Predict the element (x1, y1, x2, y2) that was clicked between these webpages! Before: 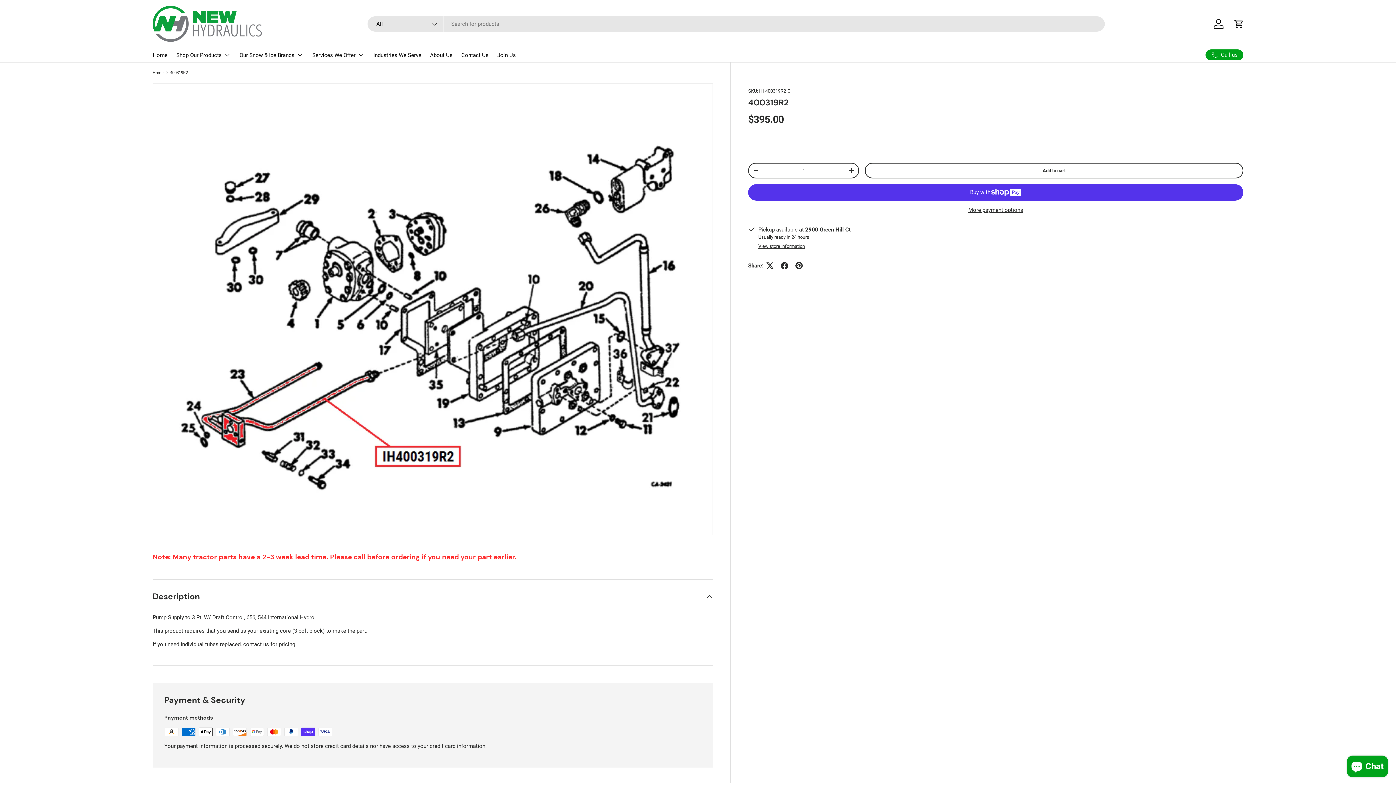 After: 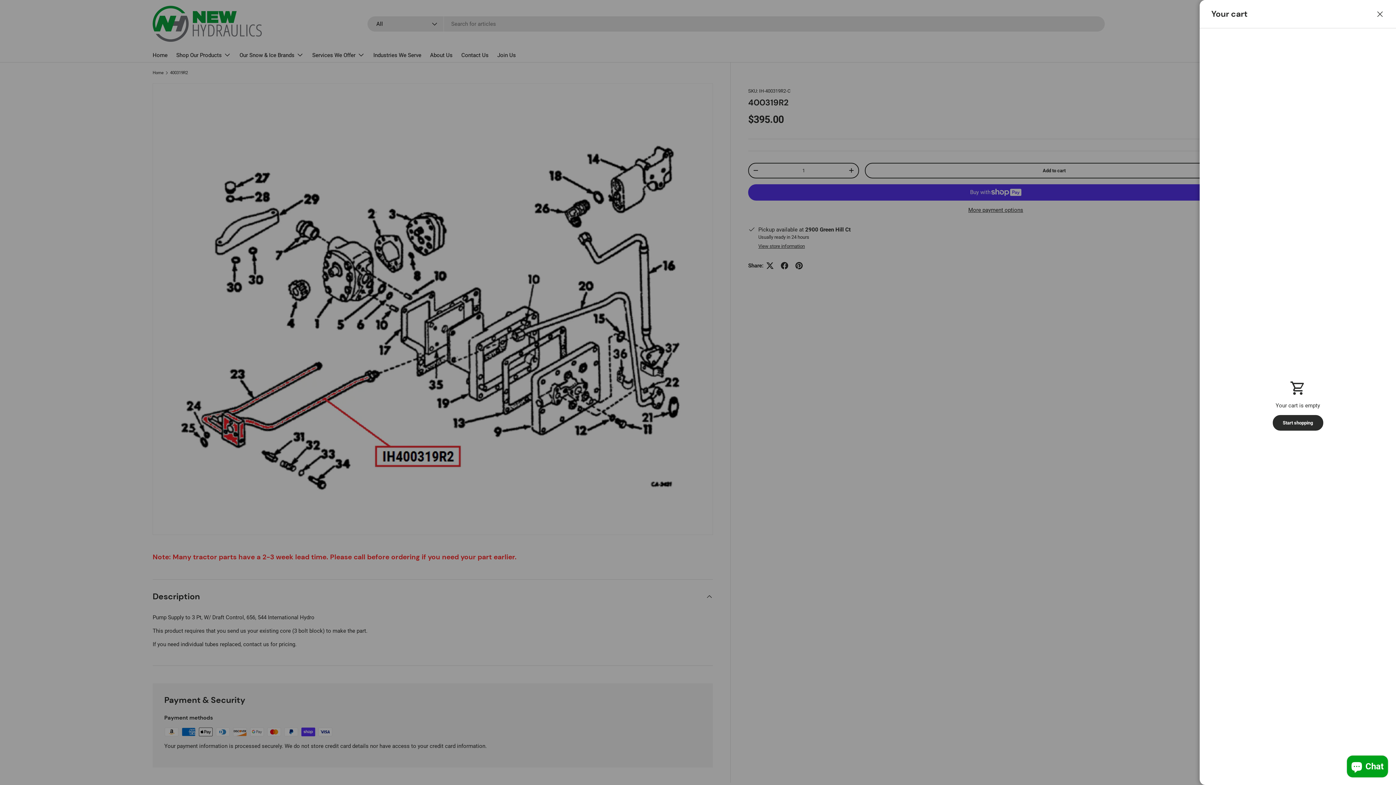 Action: label: Cart bbox: (1231, 15, 1247, 31)